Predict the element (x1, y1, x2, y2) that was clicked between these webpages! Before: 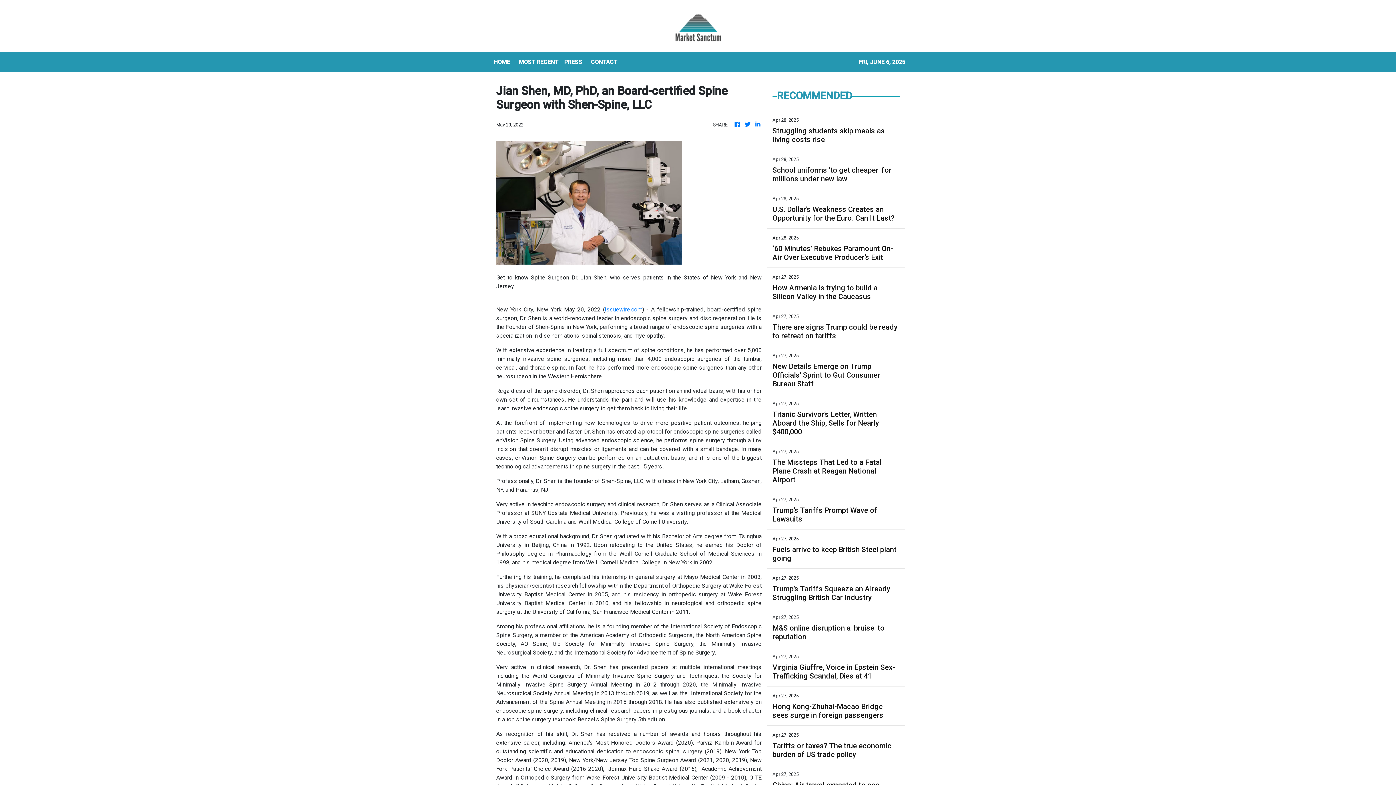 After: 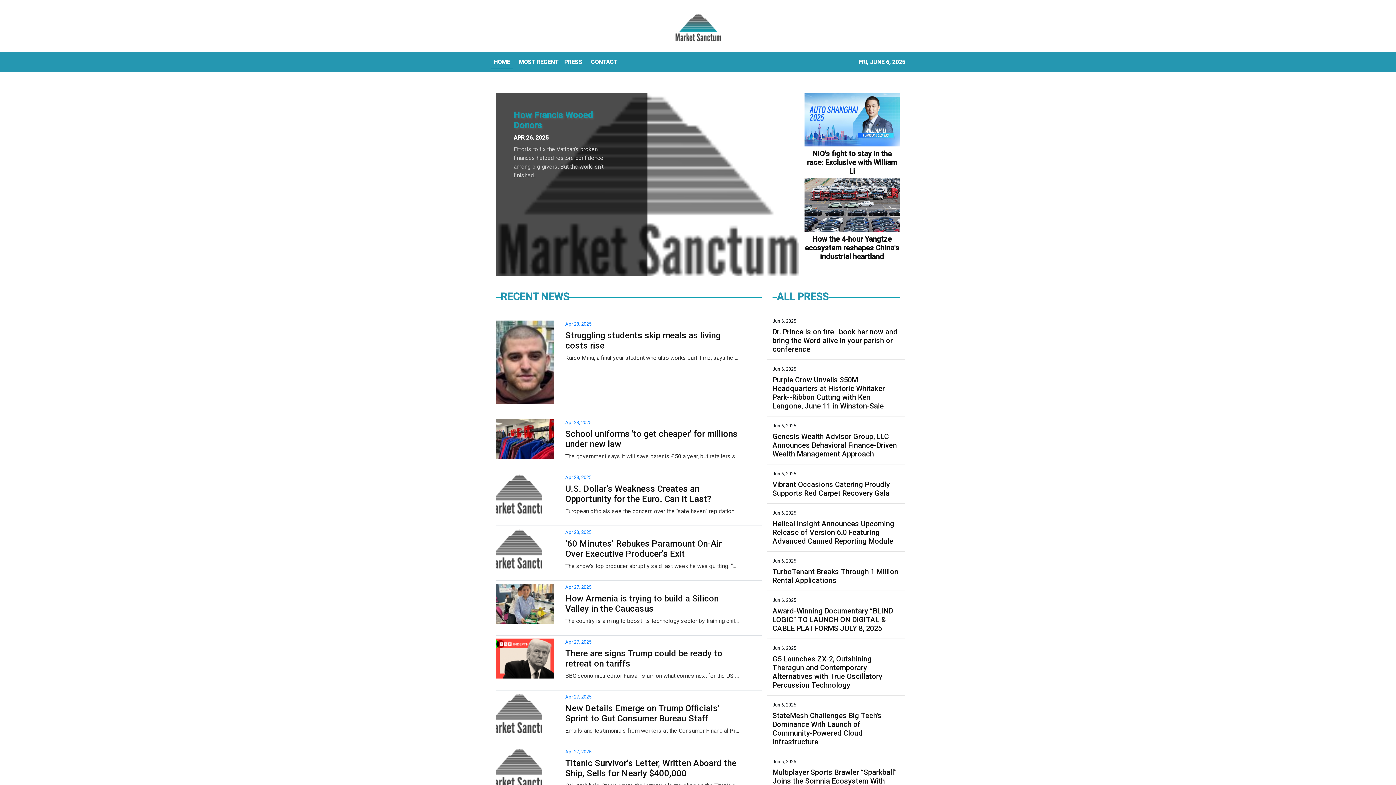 Action: bbox: (743, 120, 751, 129)